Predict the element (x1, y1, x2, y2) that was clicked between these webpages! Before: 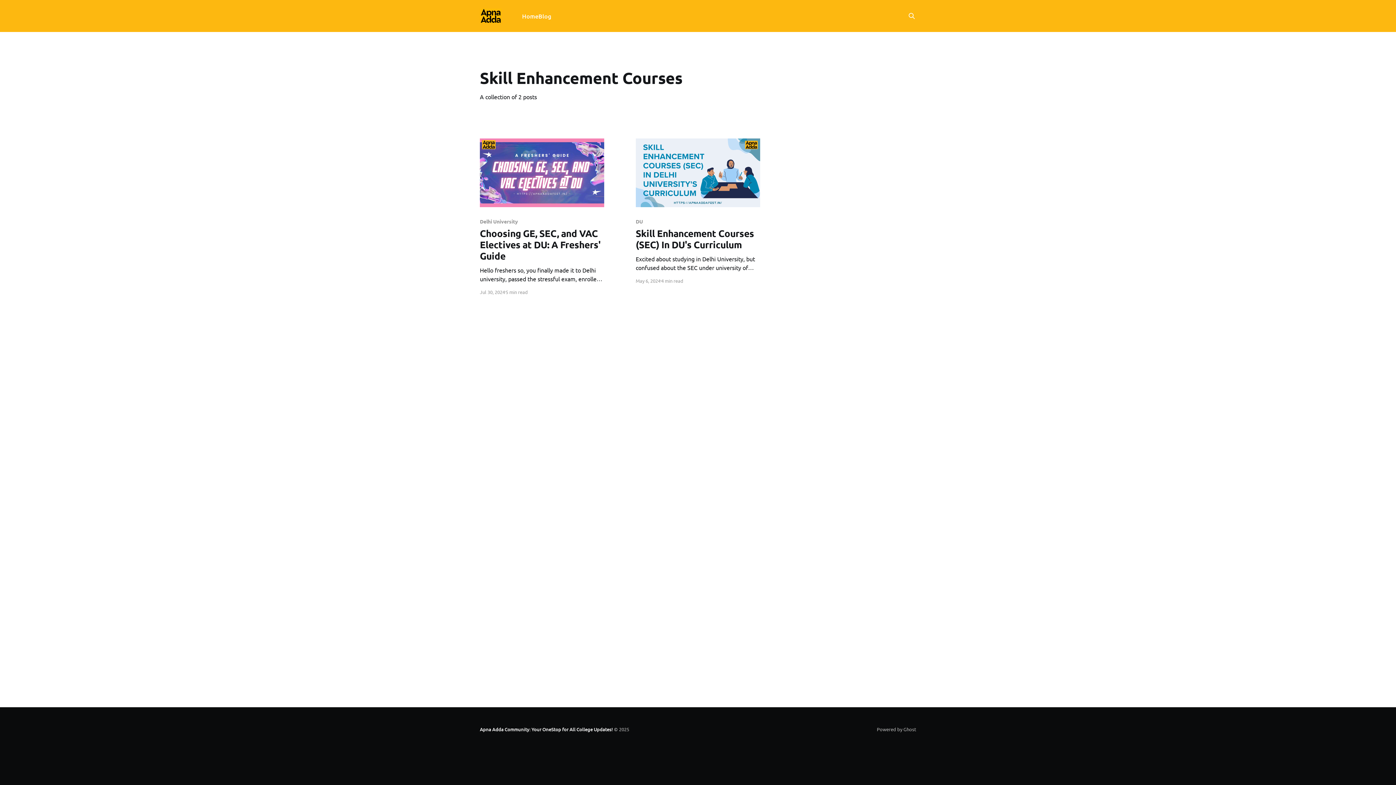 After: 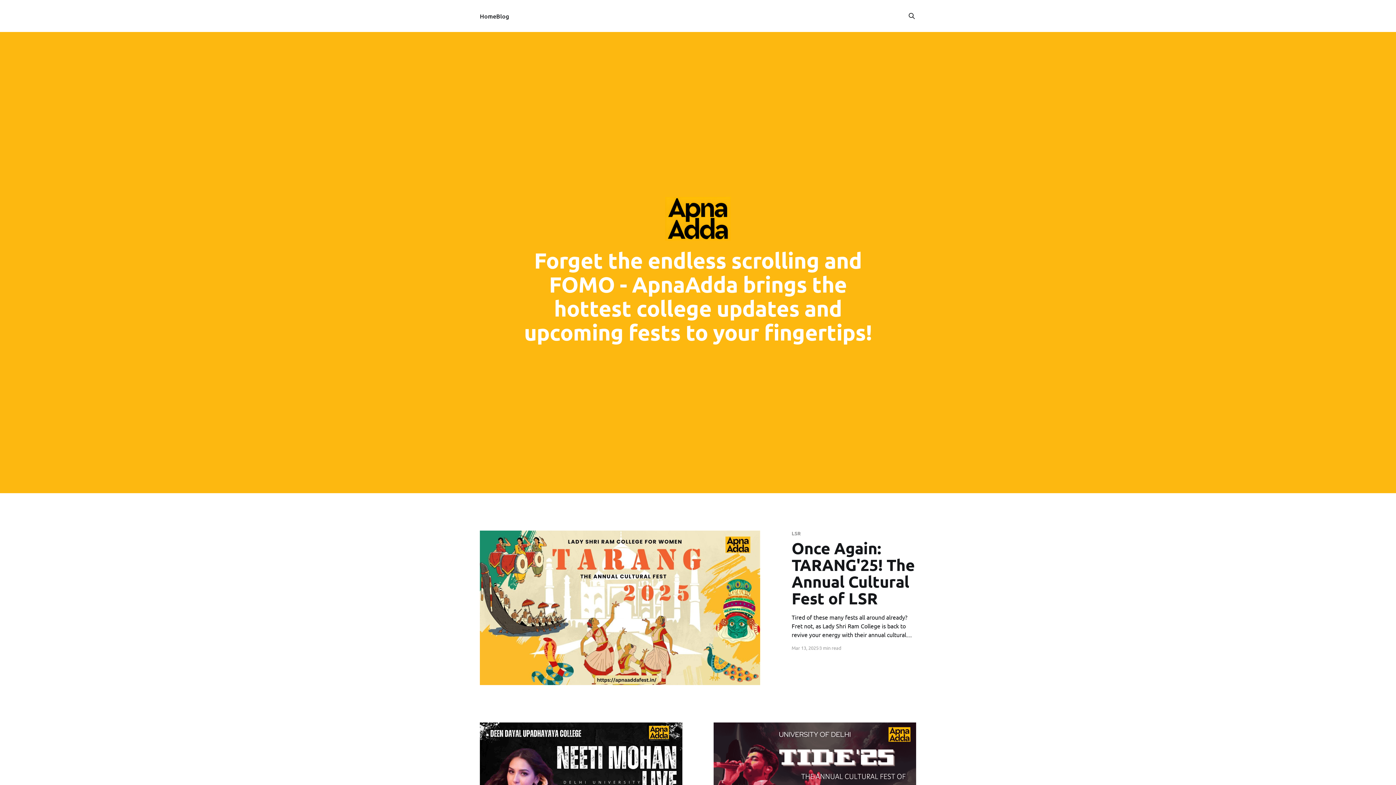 Action: bbox: (480, 8, 501, 23)